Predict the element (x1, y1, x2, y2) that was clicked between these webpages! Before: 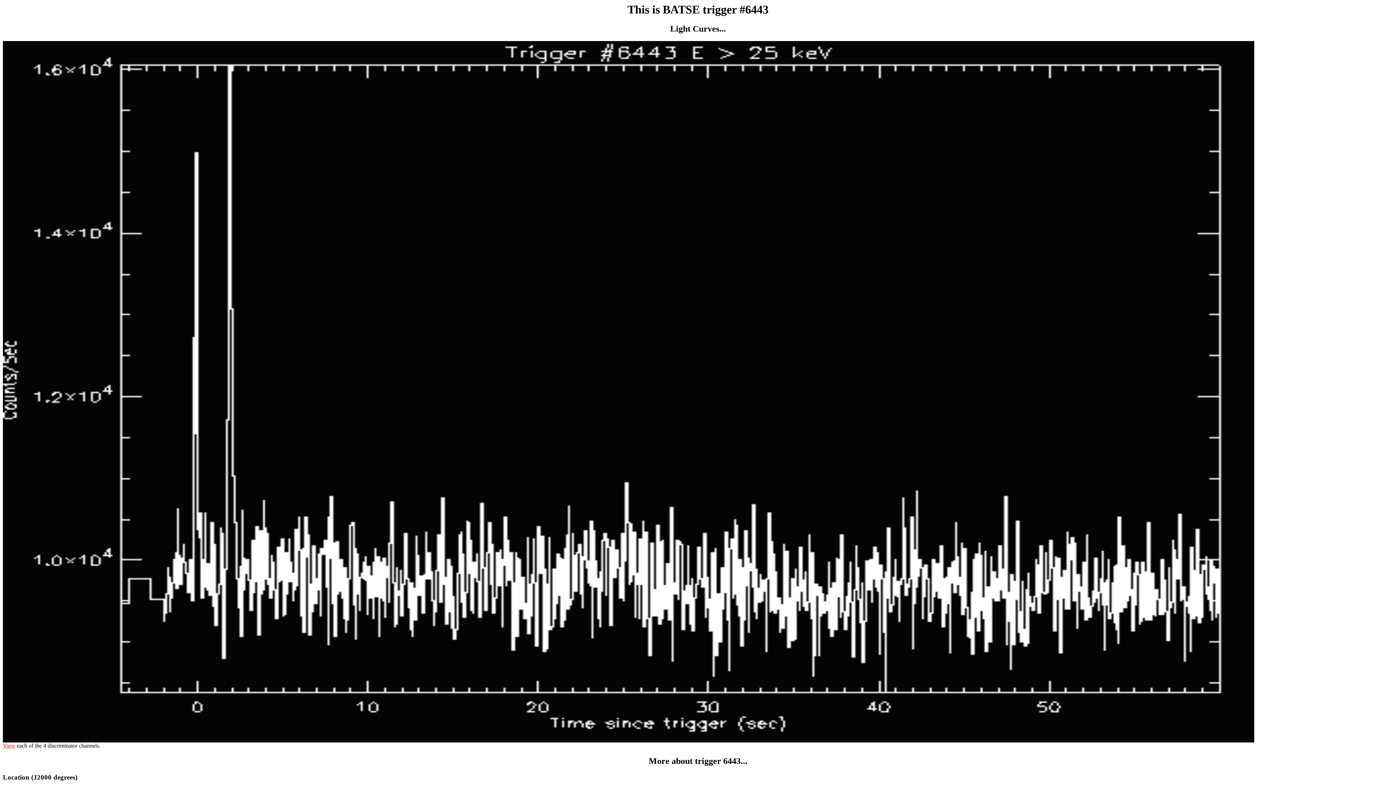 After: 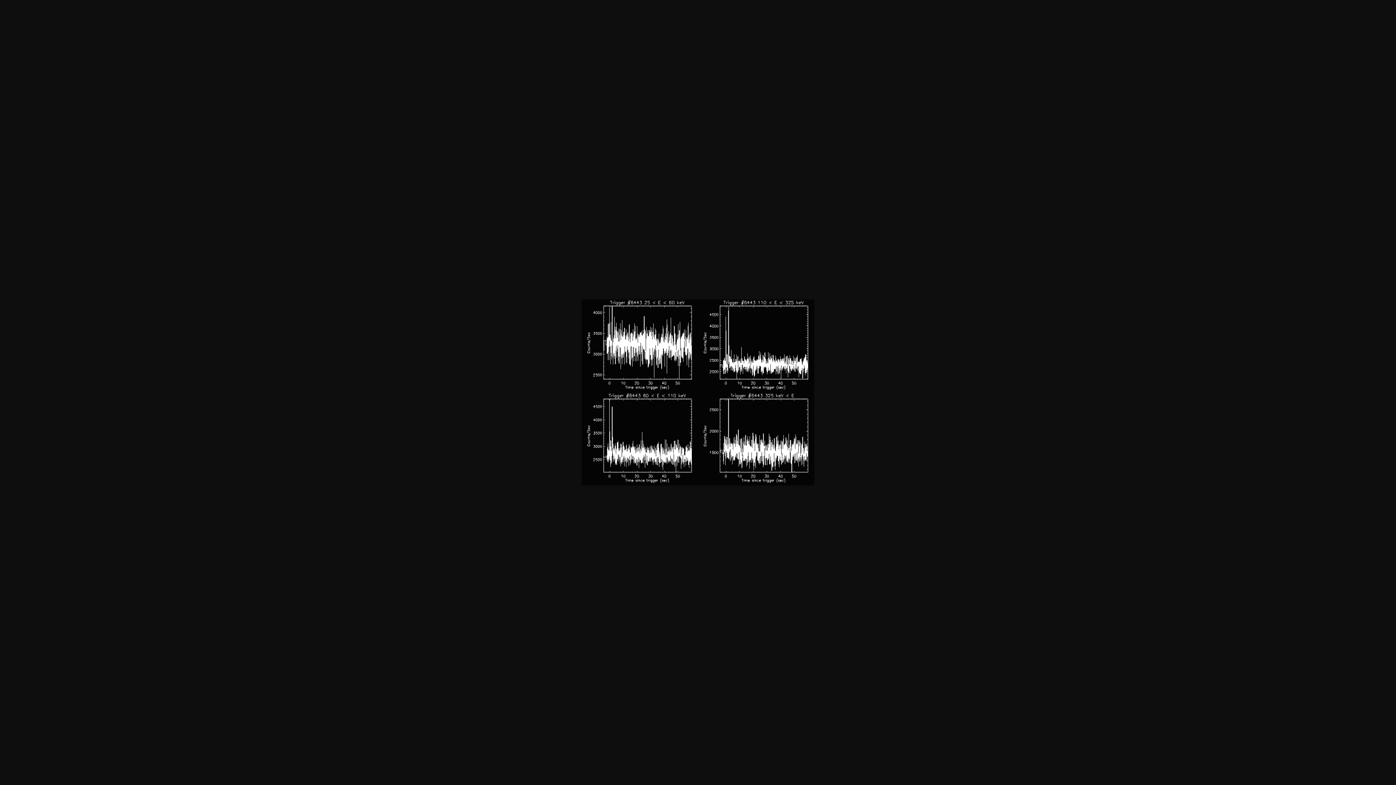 Action: label: View bbox: (2, 742, 15, 749)